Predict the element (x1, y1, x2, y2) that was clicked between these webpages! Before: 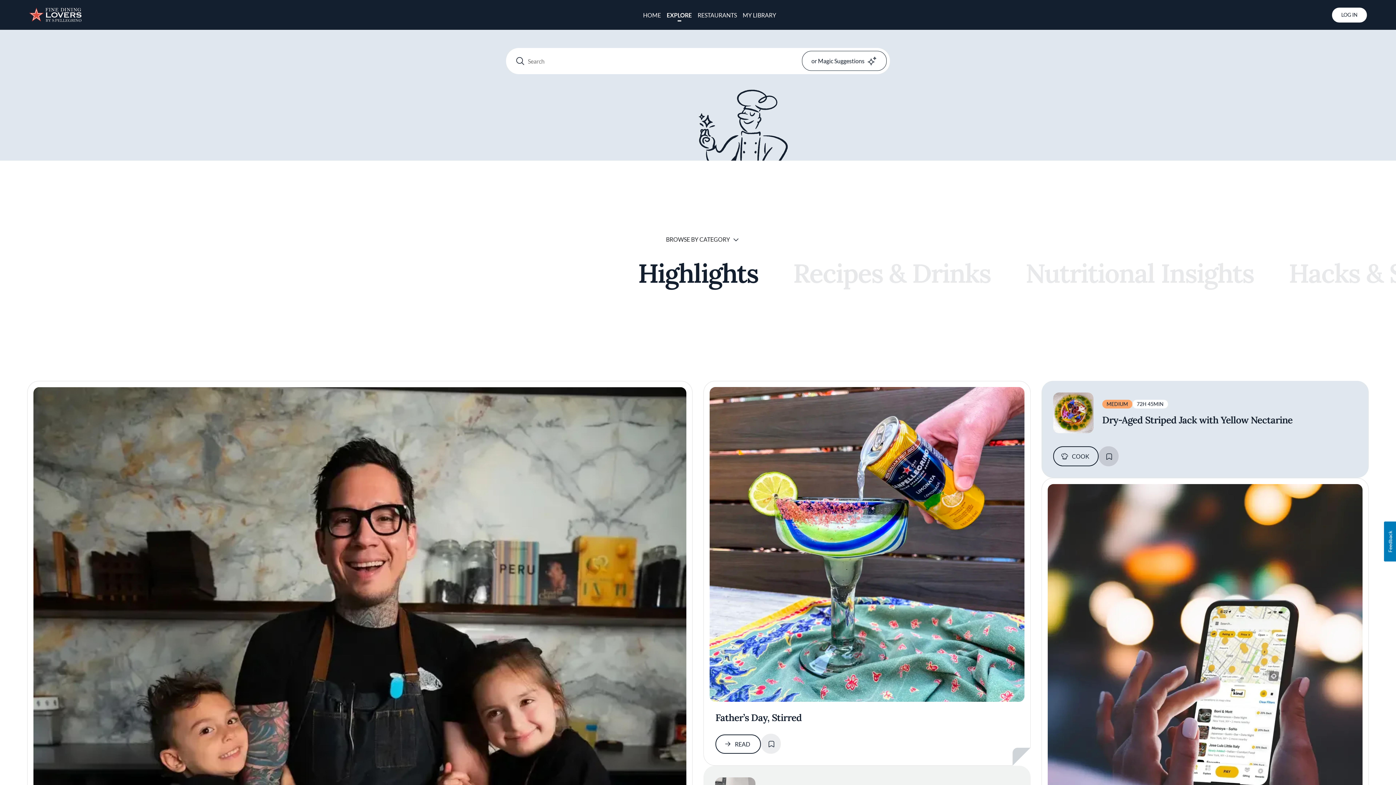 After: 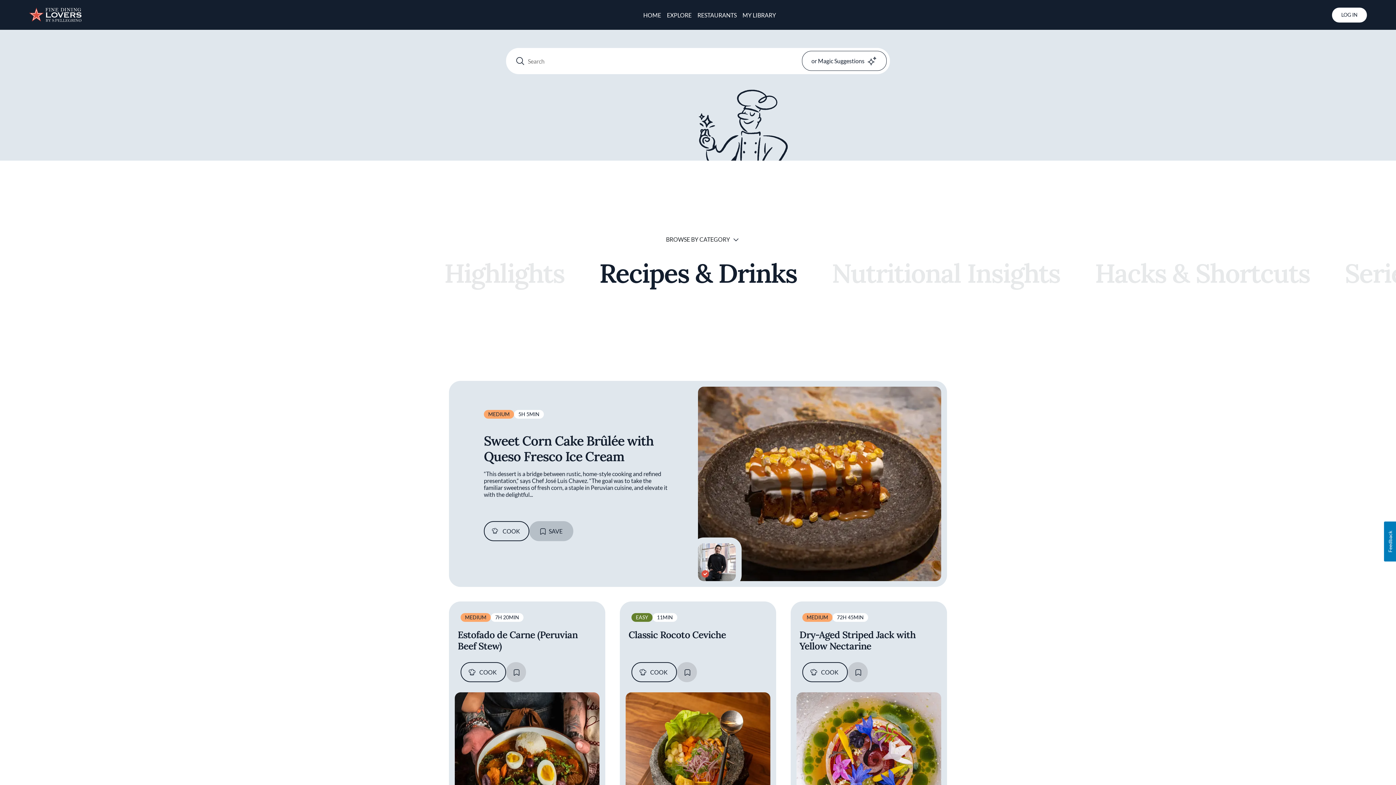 Action: bbox: (787, 256, 996, 290) label: Recipes & Drinks